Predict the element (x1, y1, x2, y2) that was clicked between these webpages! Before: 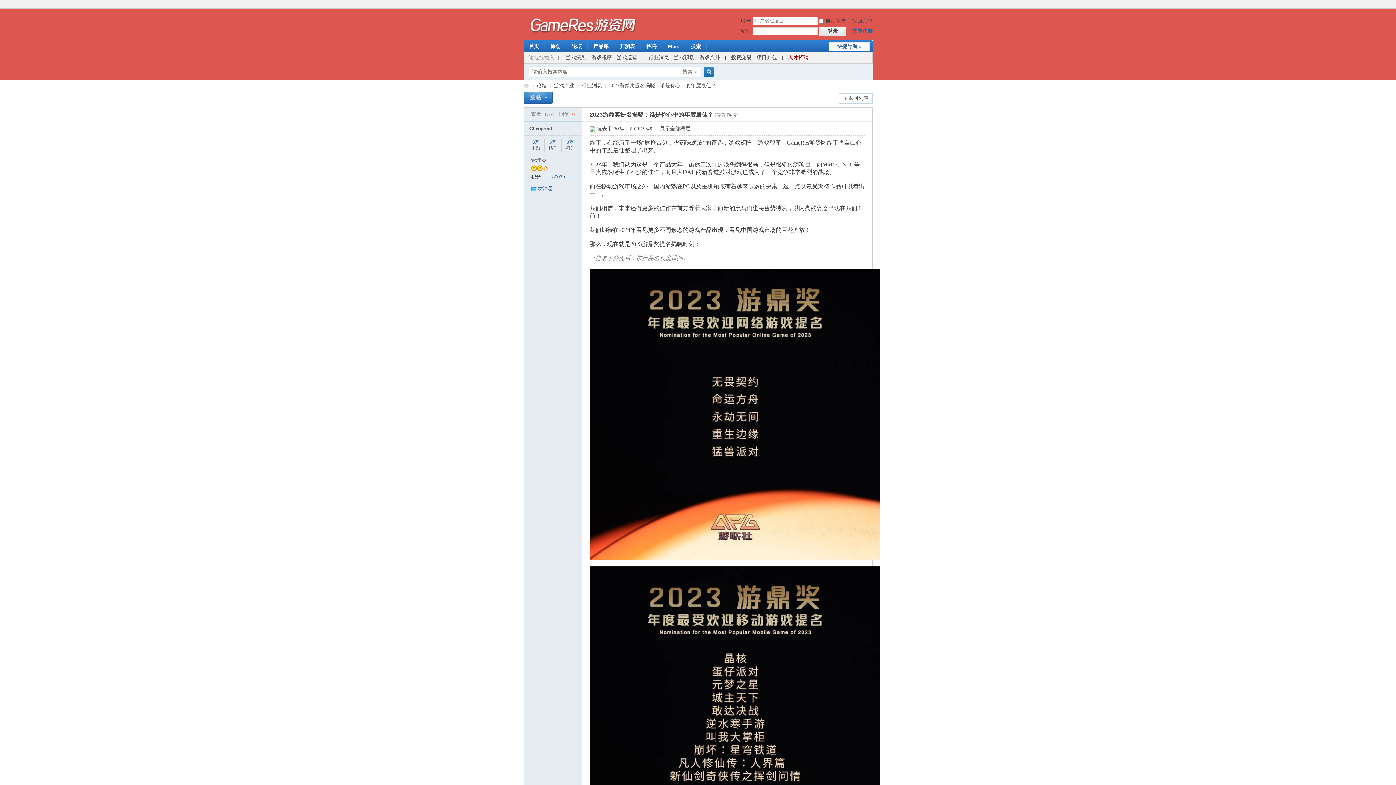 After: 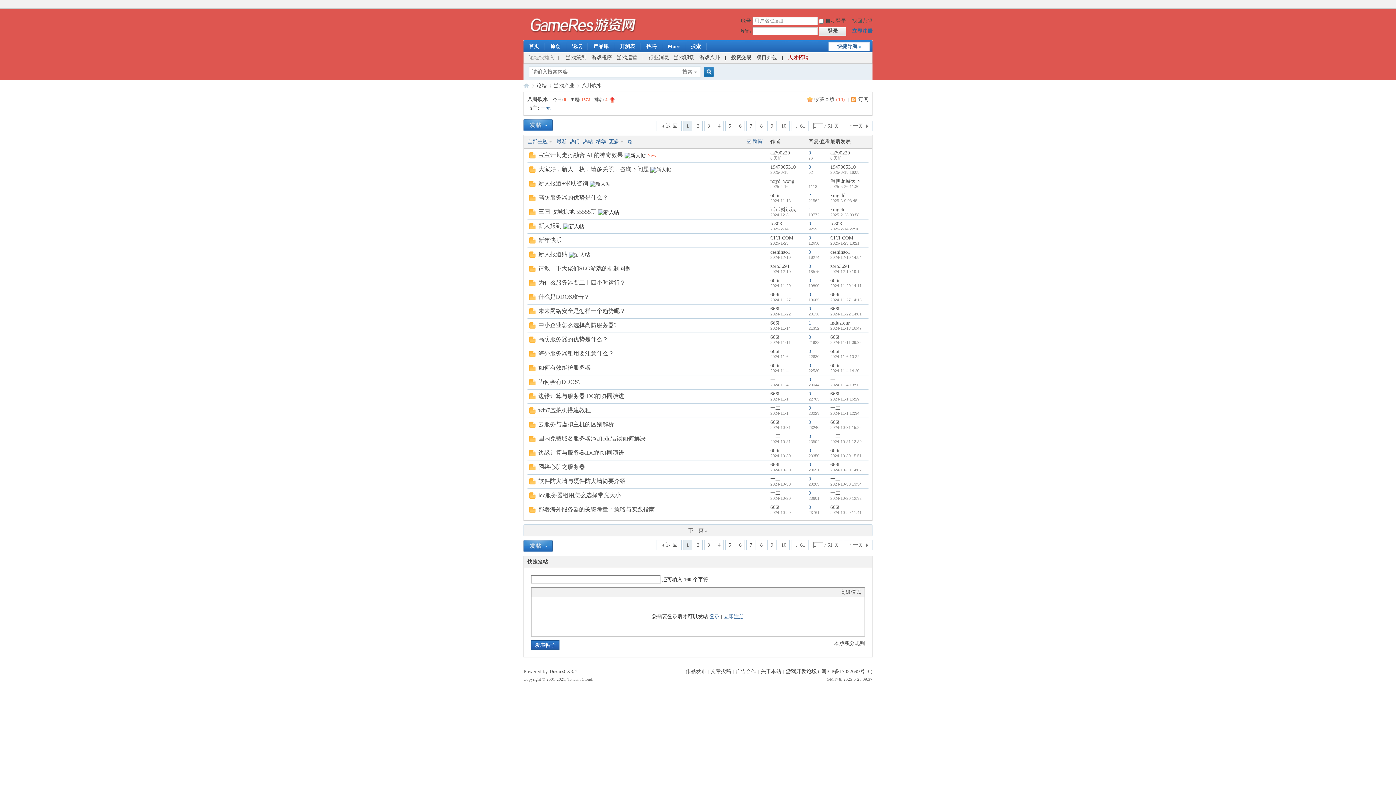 Action: label: 游戏八卦 bbox: (699, 54, 720, 60)